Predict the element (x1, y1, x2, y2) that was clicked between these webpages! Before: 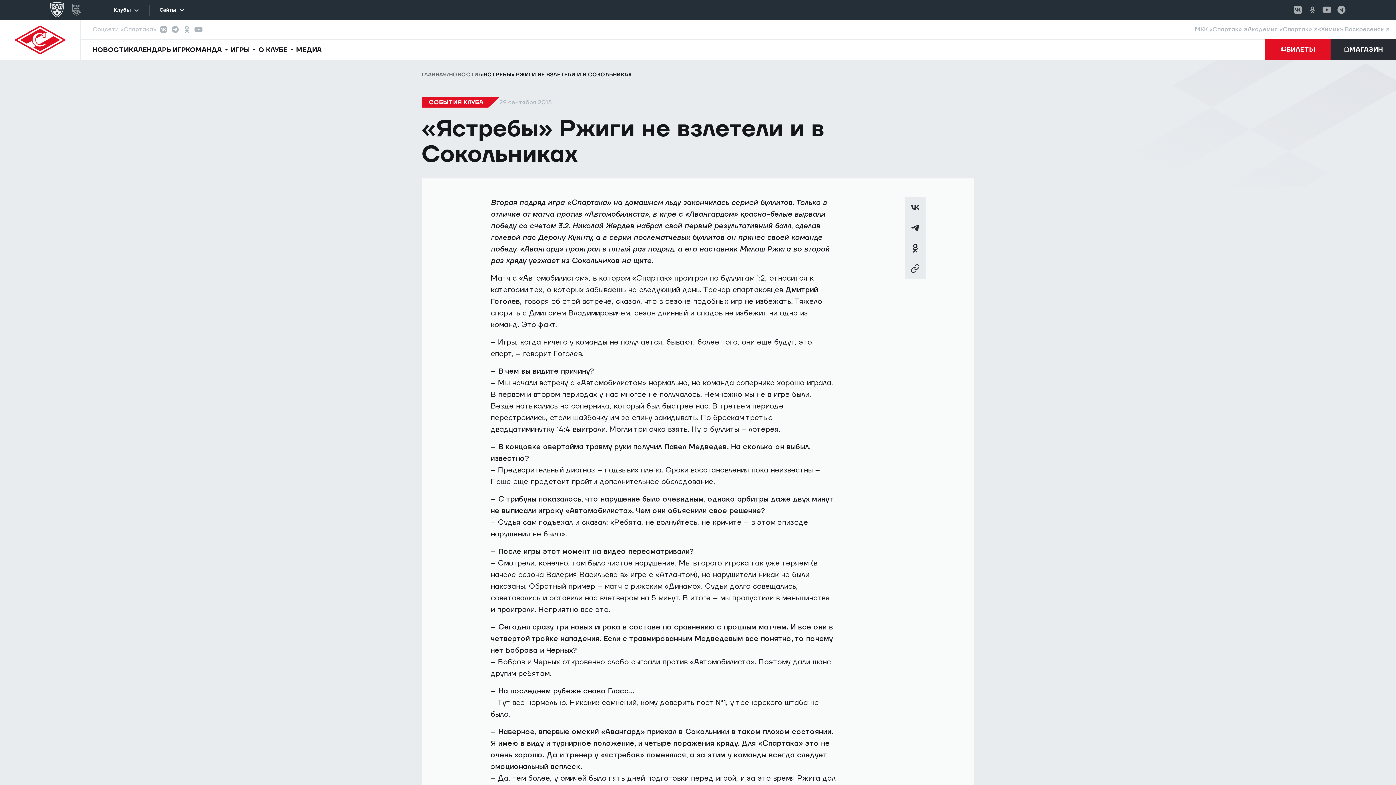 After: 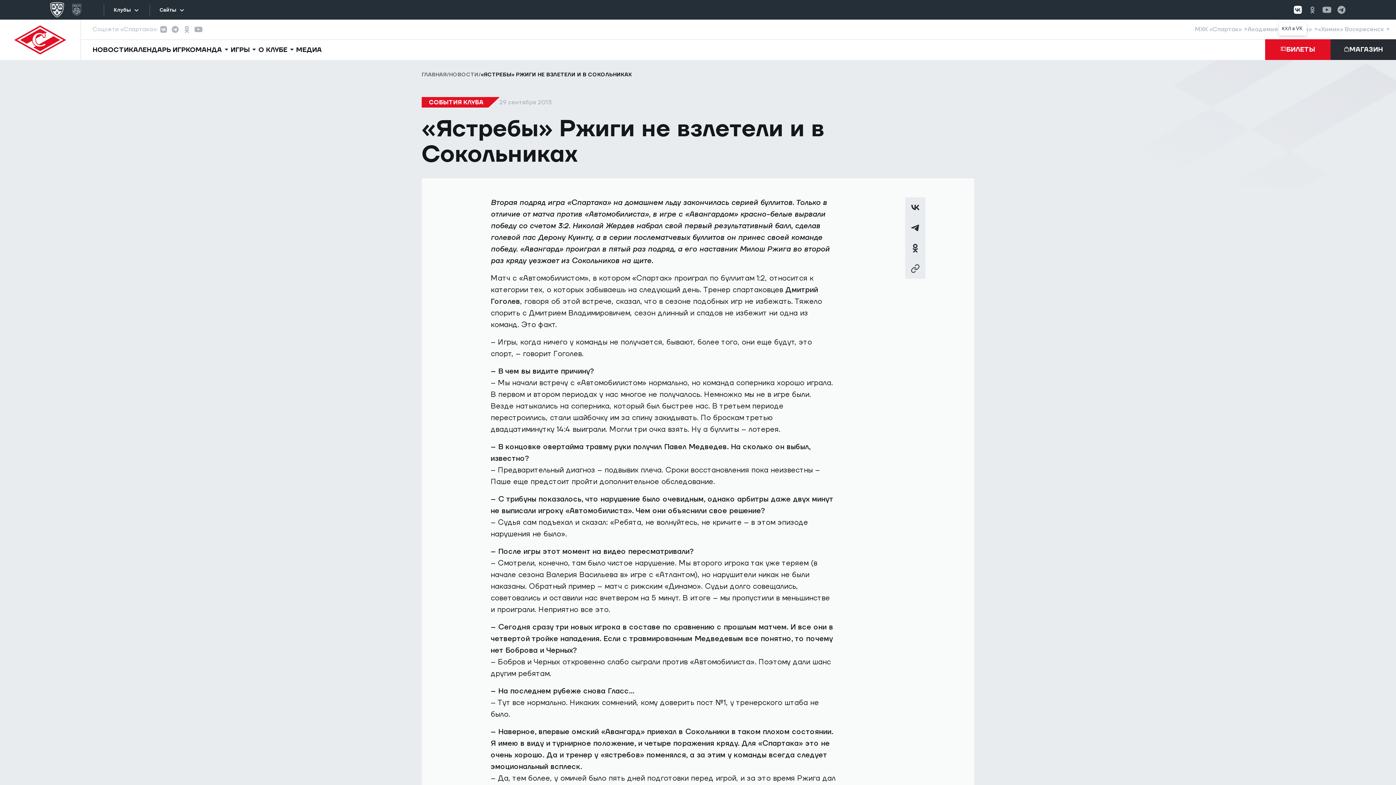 Action: bbox: (1290, 0, 1305, 19) label: КХЛ в VK